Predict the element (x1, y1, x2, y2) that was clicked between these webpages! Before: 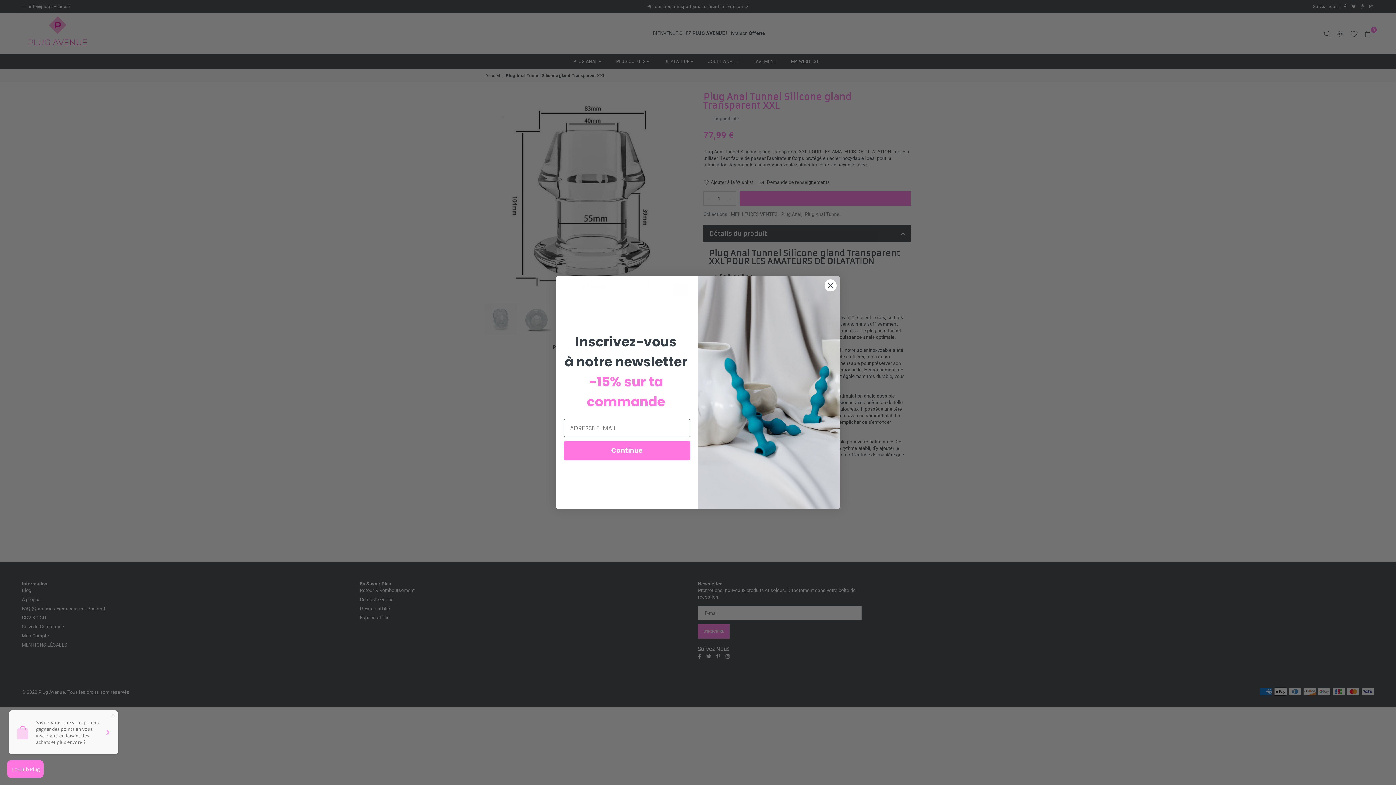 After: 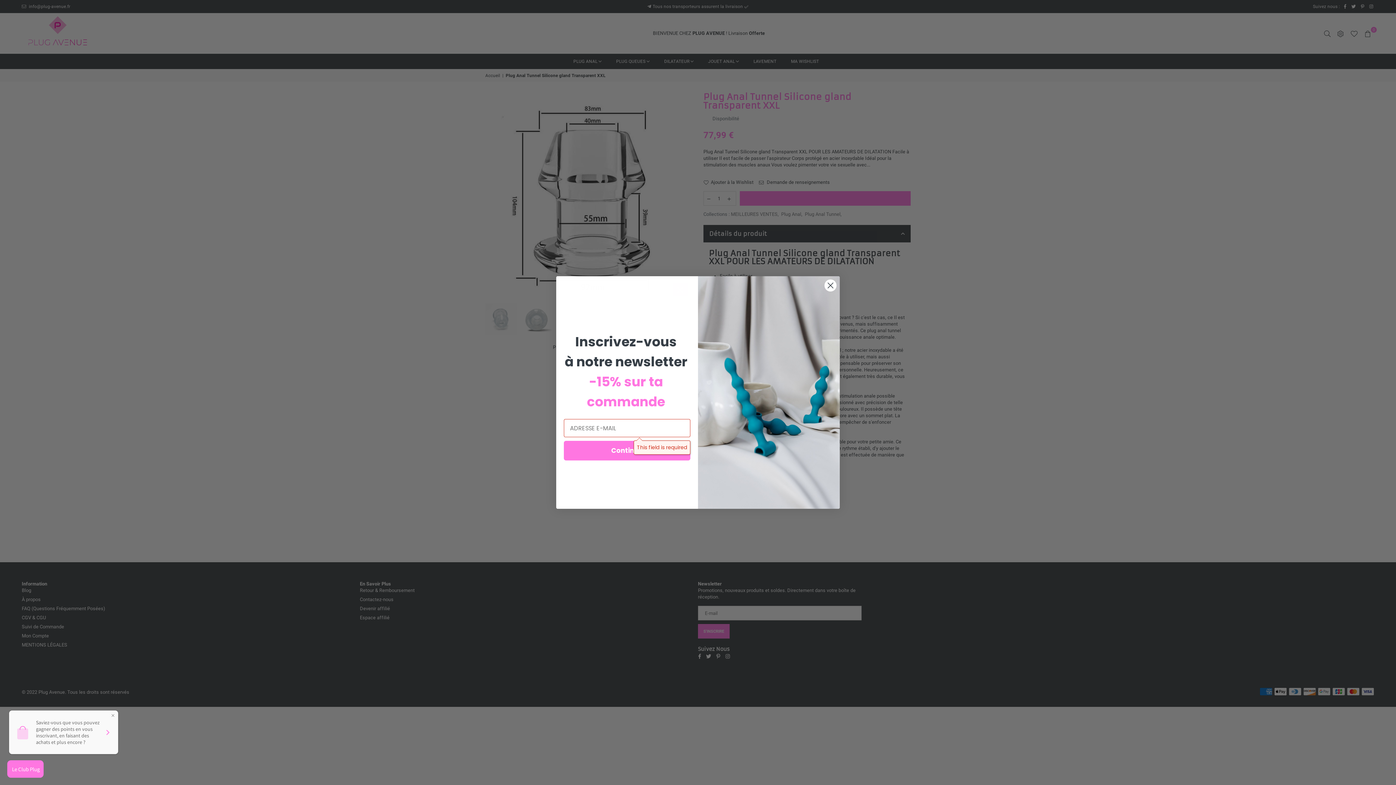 Action: label: Continue bbox: (564, 444, 690, 464)